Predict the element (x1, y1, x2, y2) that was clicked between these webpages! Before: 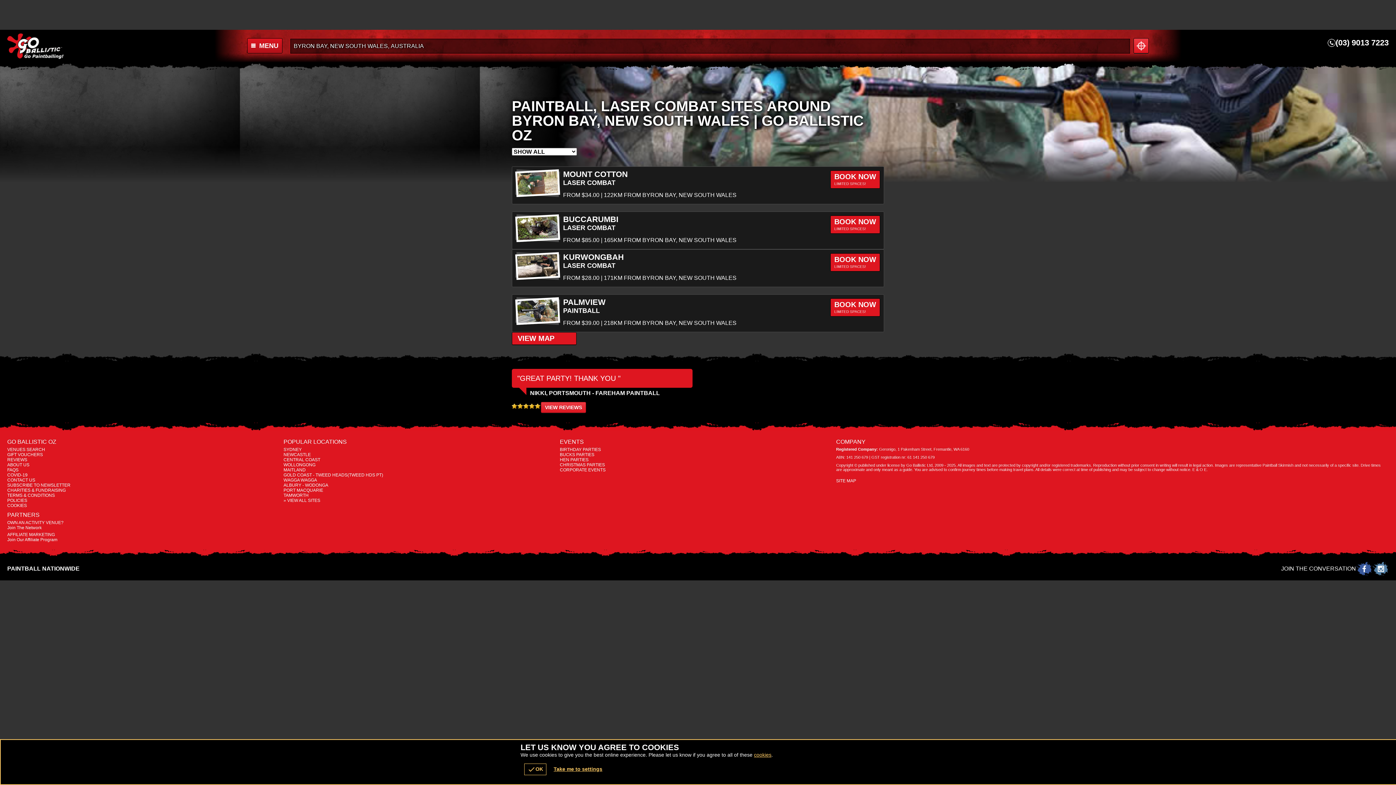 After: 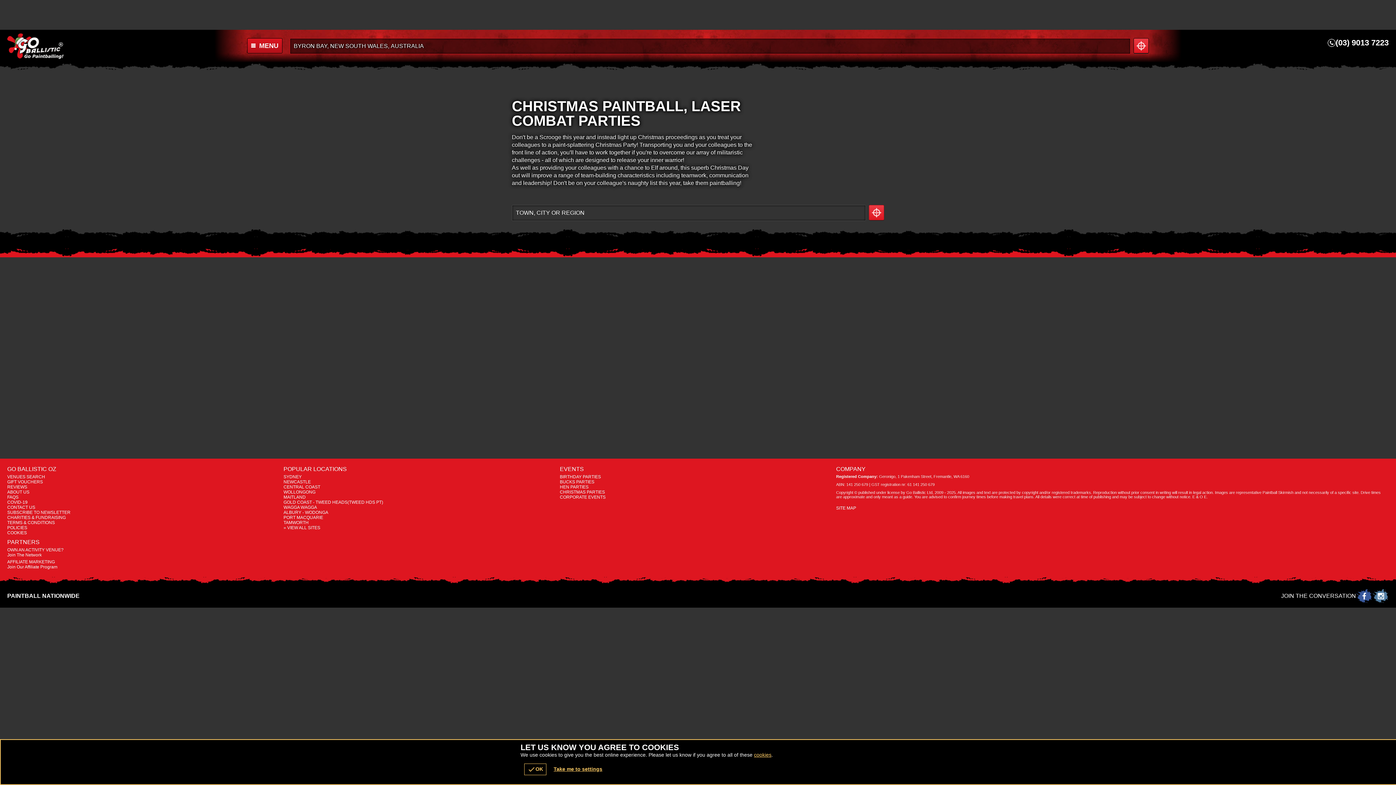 Action: bbox: (560, 462, 832, 467) label: CHRISTMAS PARTIES